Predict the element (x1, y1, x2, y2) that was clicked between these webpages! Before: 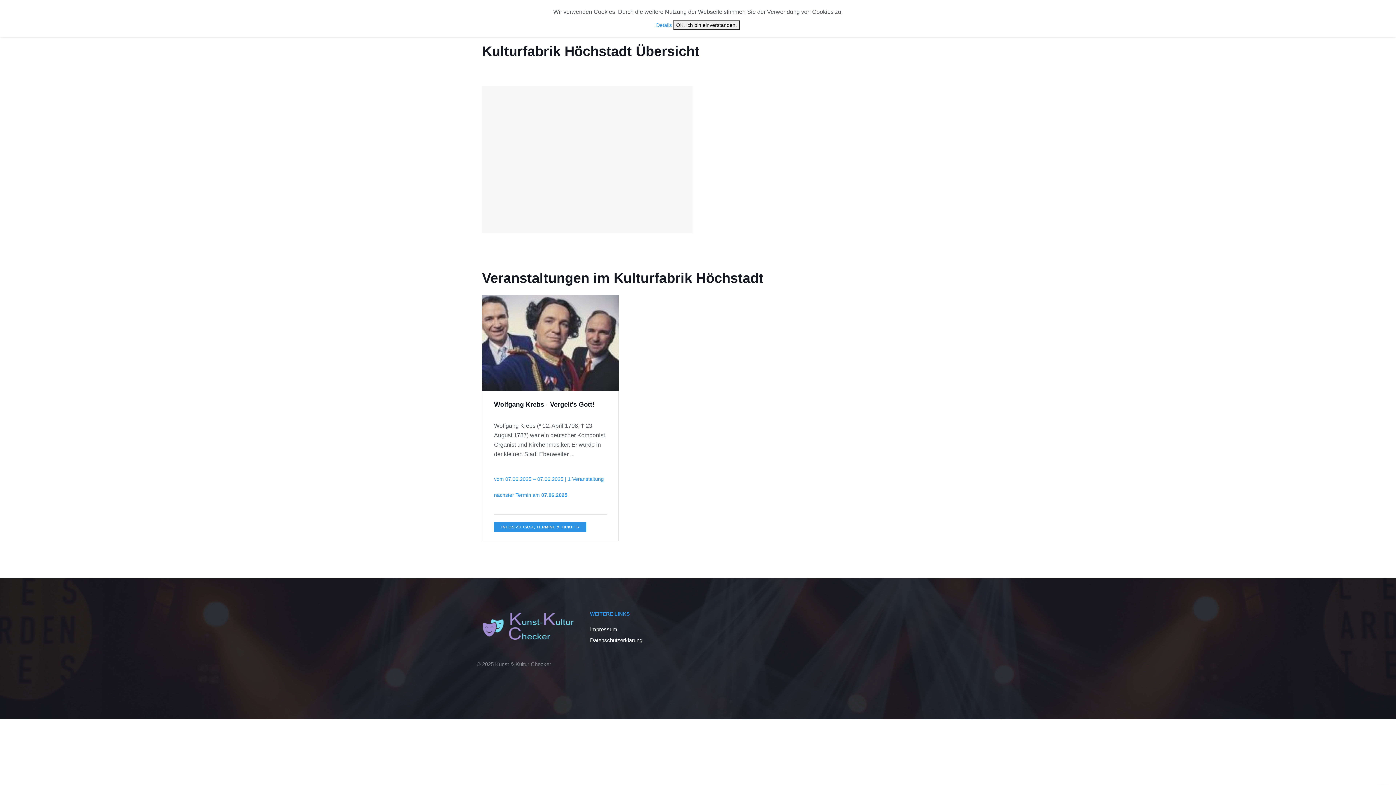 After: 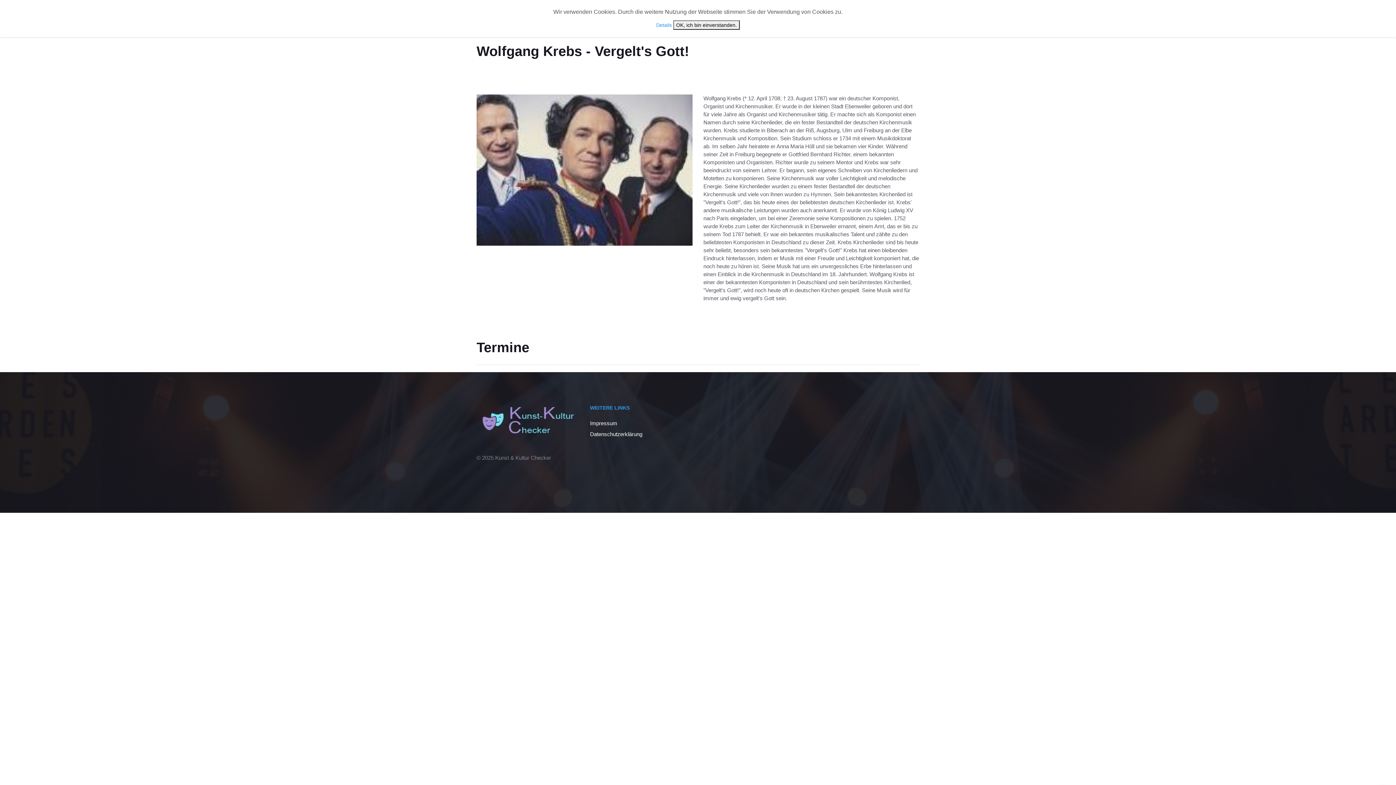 Action: bbox: (482, 295, 618, 391)